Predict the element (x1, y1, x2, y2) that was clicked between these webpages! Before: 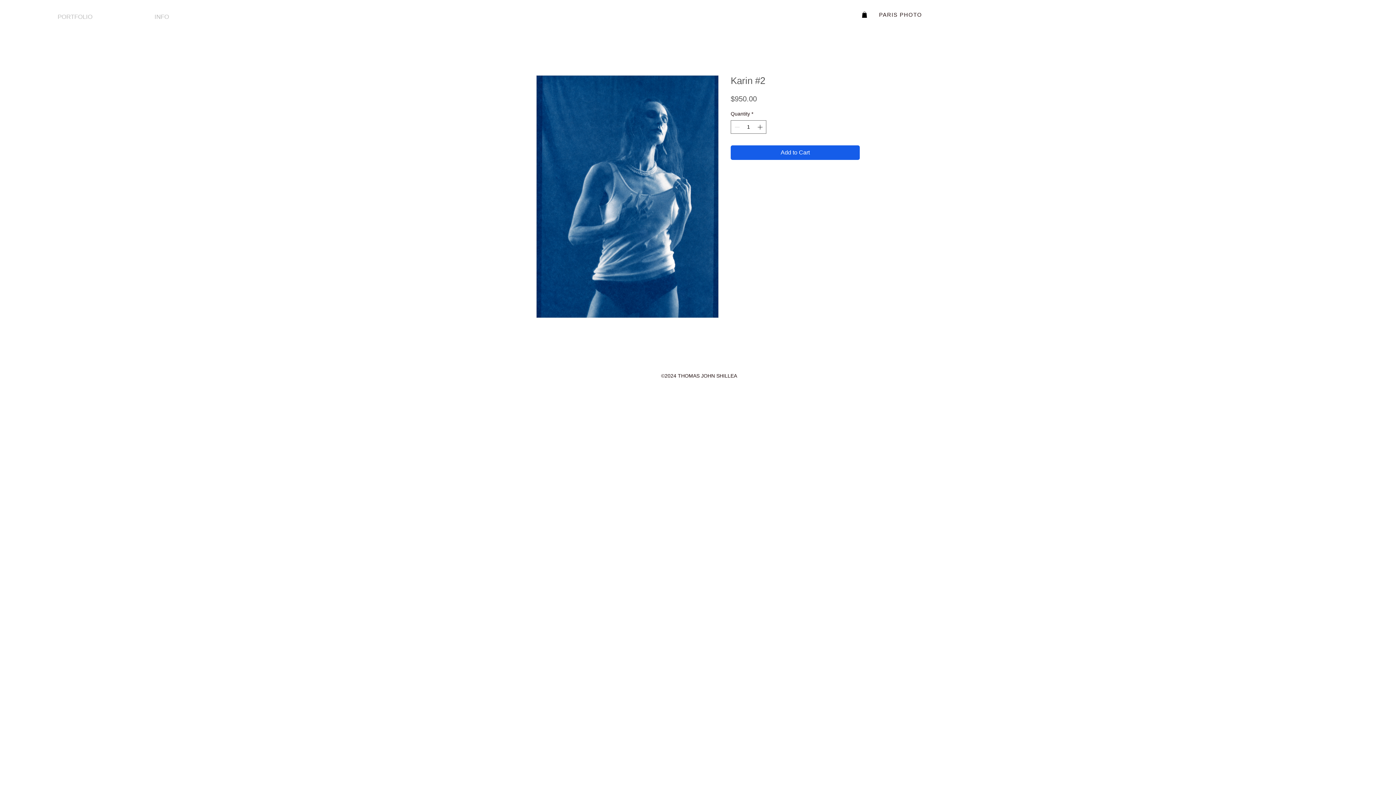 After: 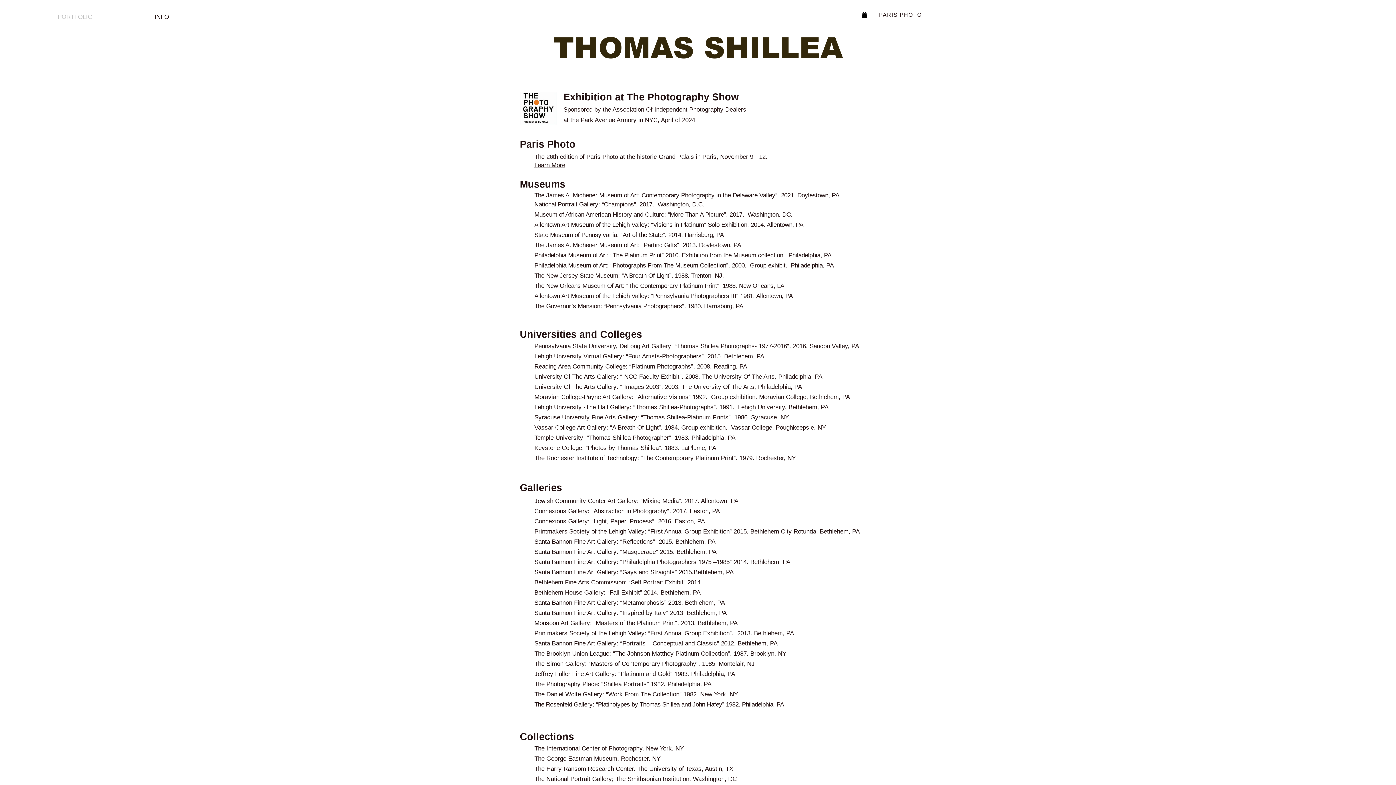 Action: label: PARIS PHOTO bbox: (879, 7, 990, 21)